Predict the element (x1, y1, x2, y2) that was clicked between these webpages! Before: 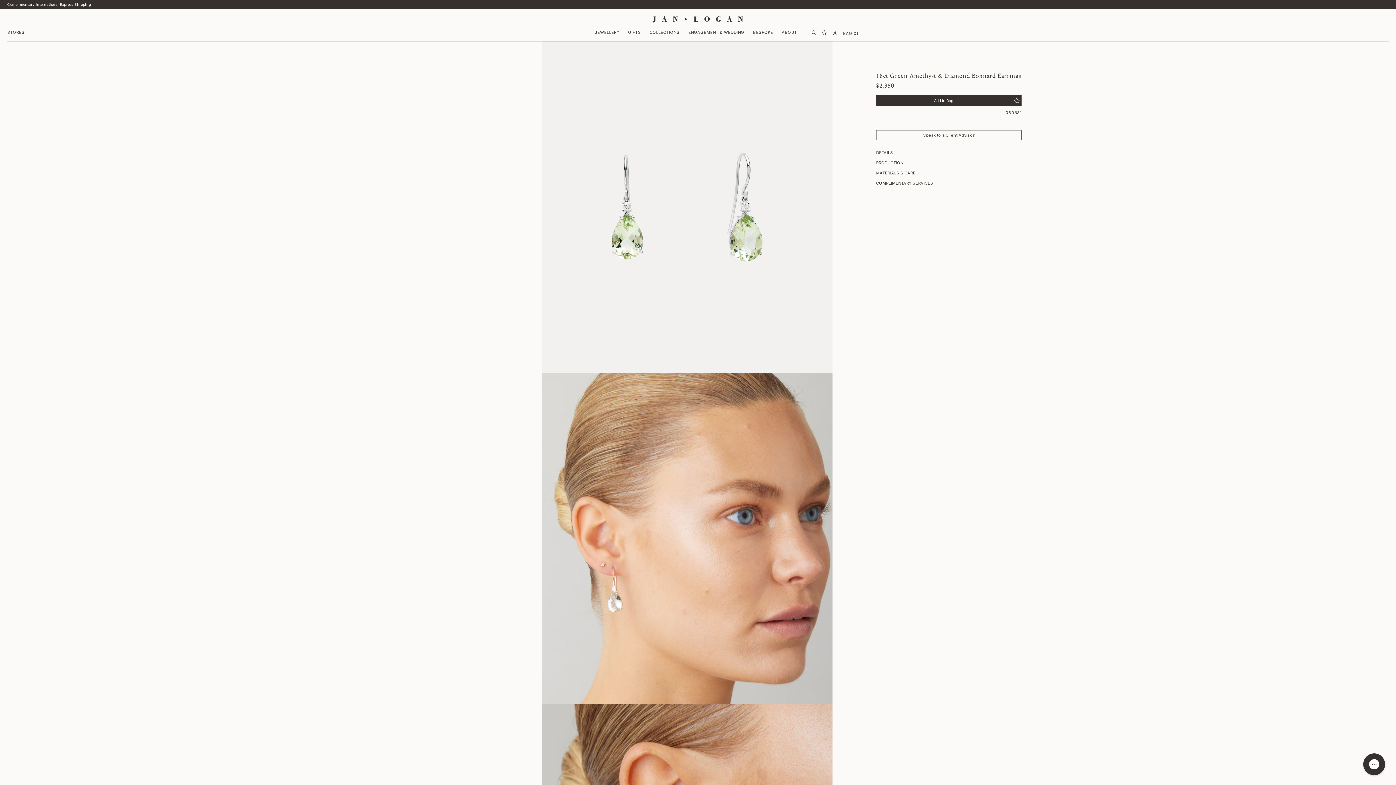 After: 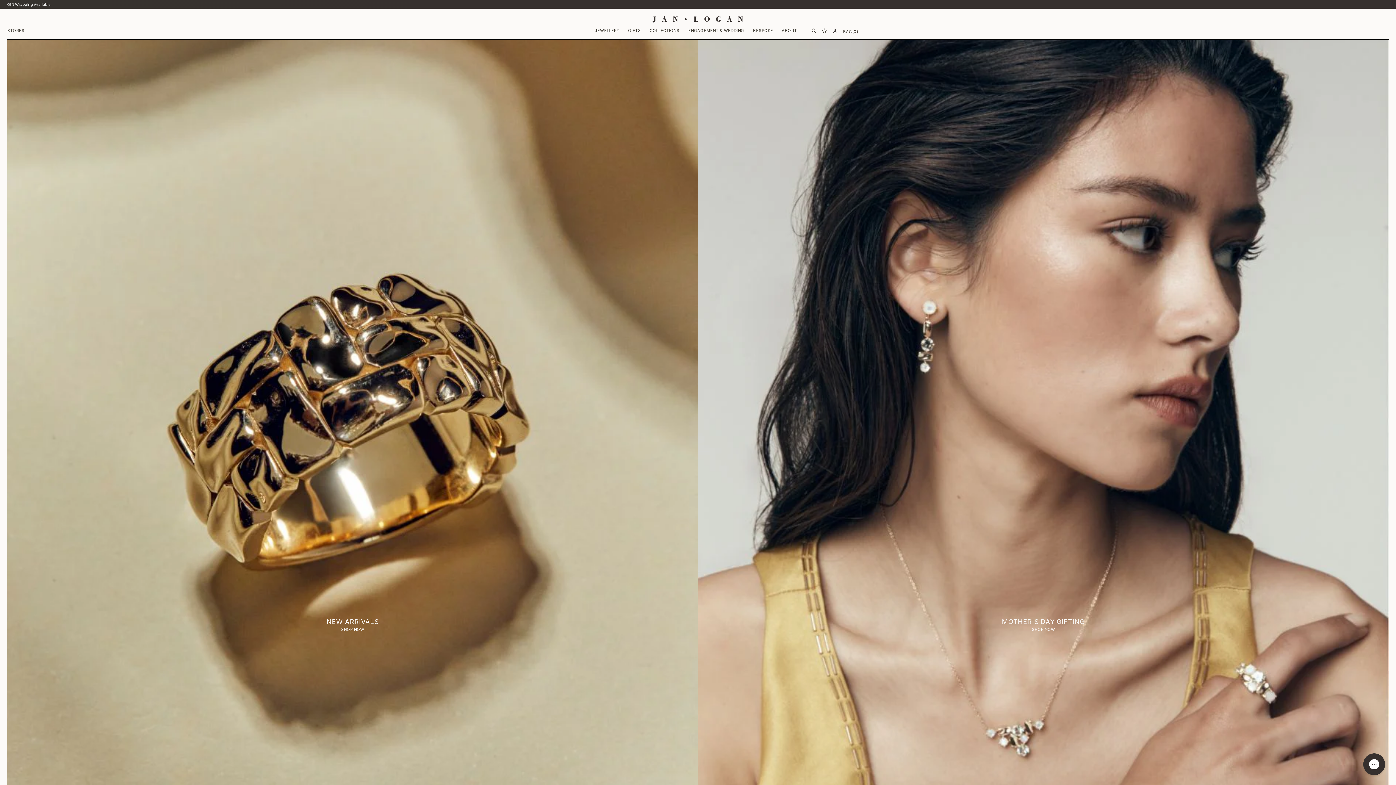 Action: bbox: (650, 8, 745, 25)